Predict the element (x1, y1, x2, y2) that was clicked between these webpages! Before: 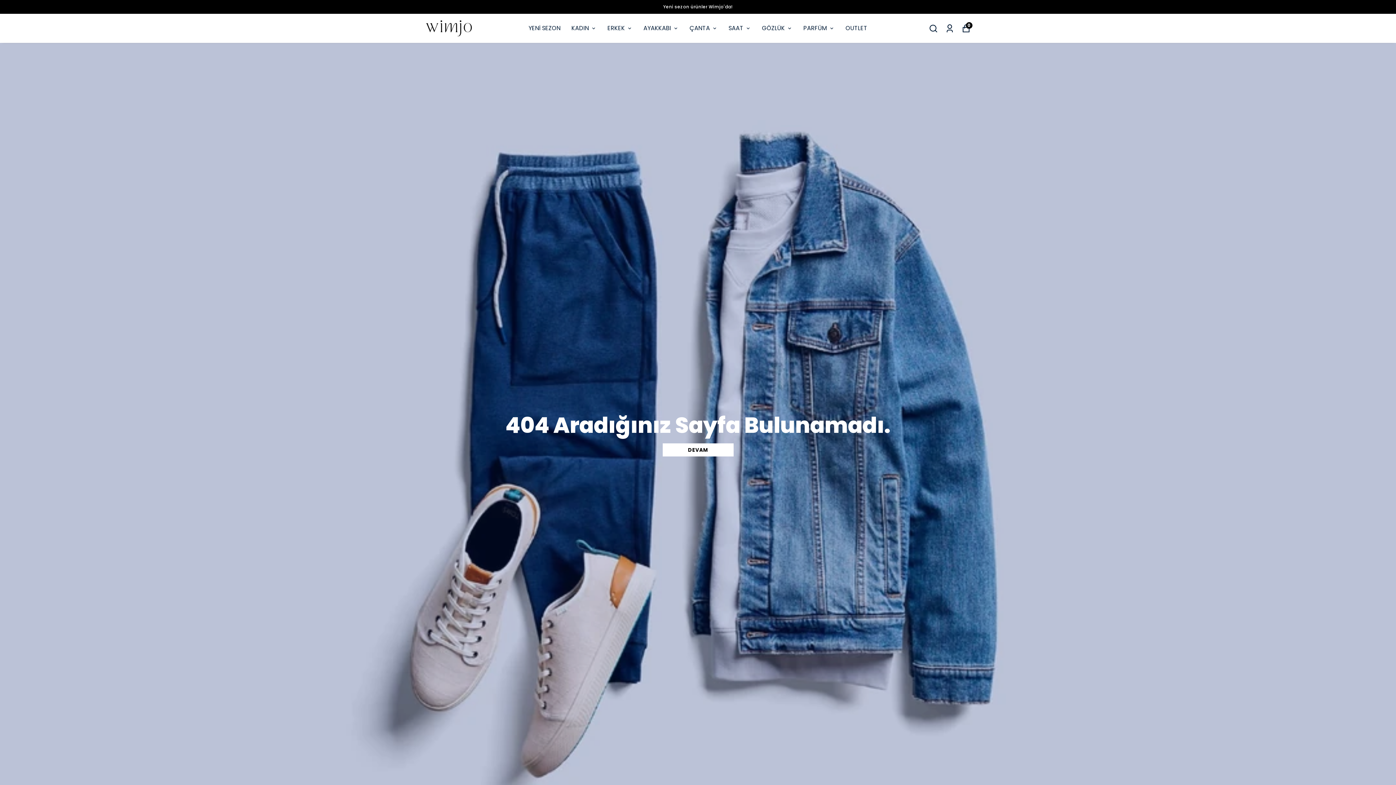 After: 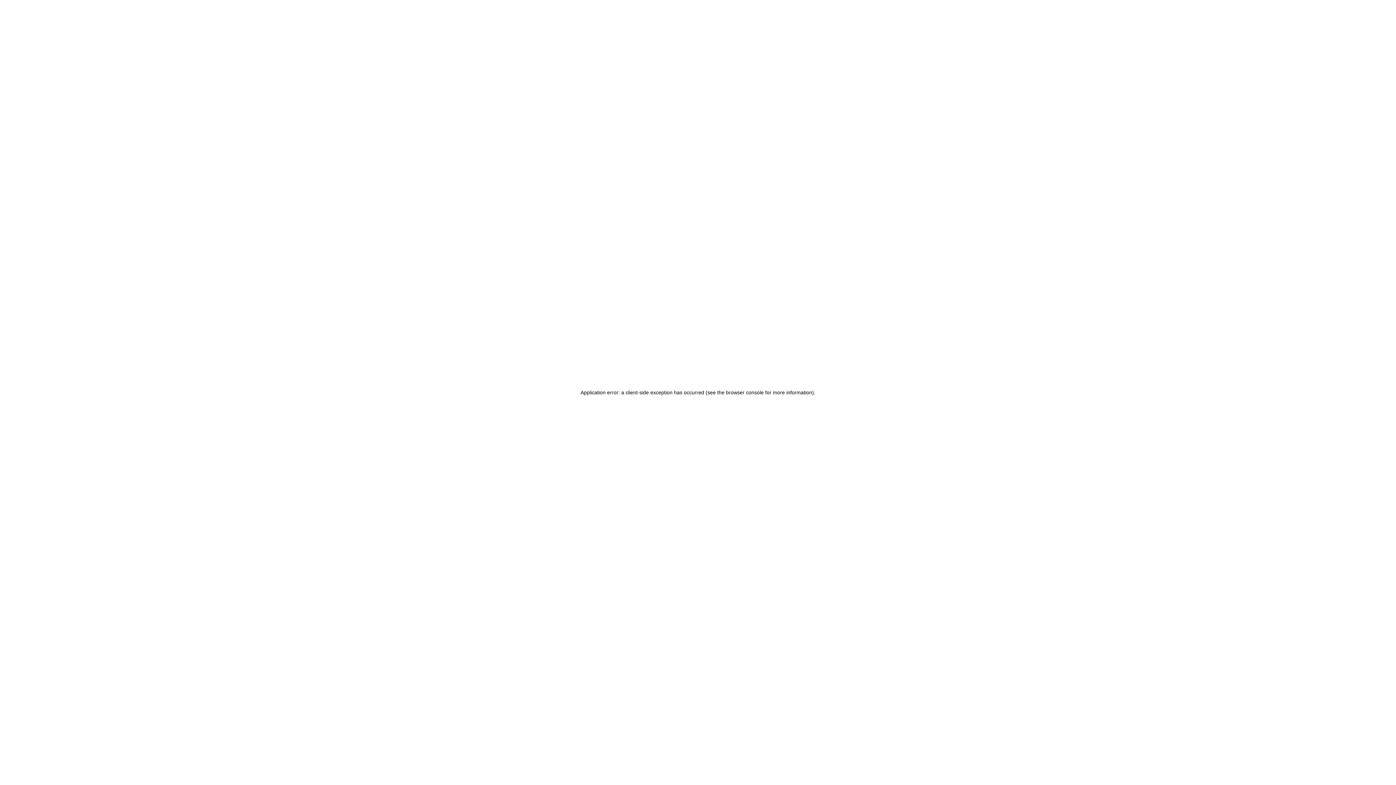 Action: bbox: (425, 14, 472, 41)